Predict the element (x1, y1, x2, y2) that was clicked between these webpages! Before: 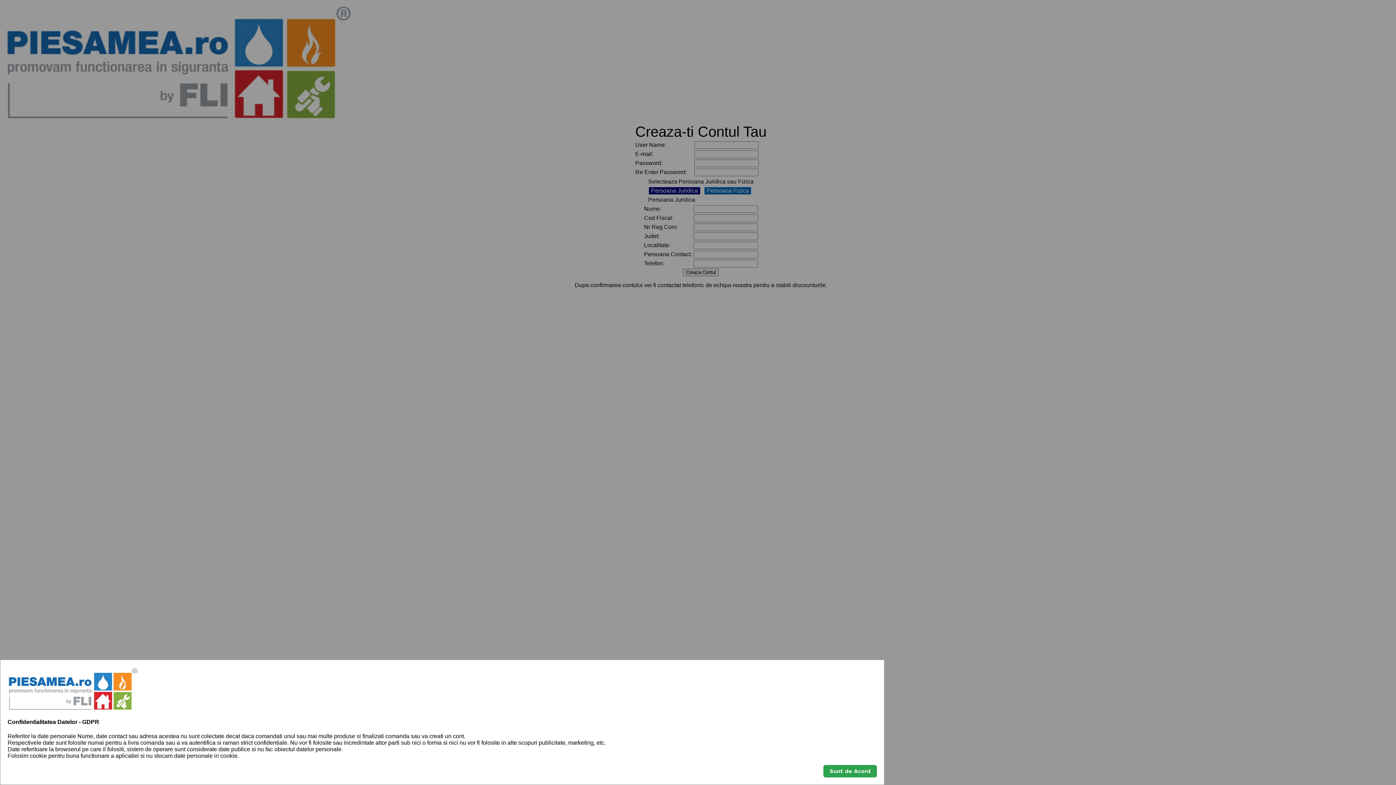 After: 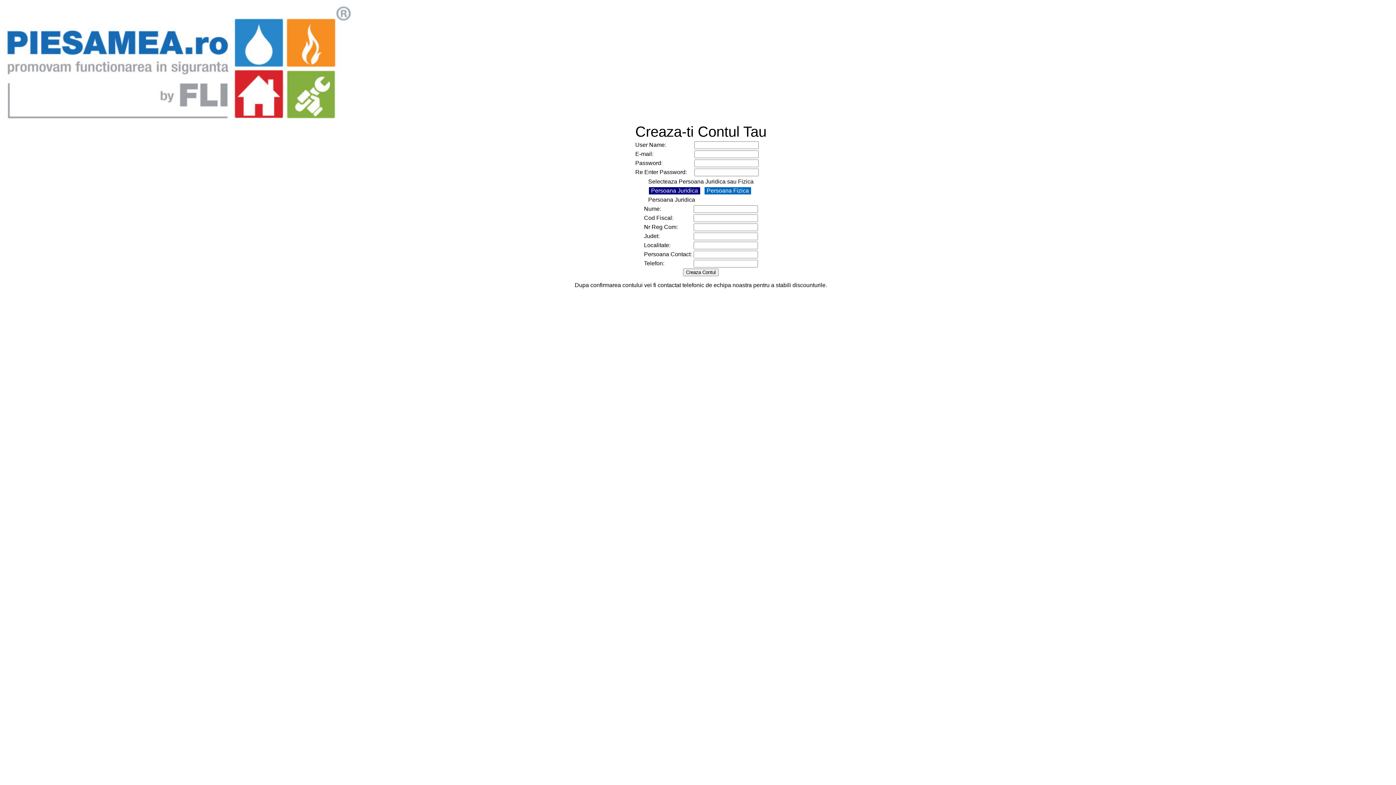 Action: label: Sunt de Acord bbox: (823, 765, 877, 777)